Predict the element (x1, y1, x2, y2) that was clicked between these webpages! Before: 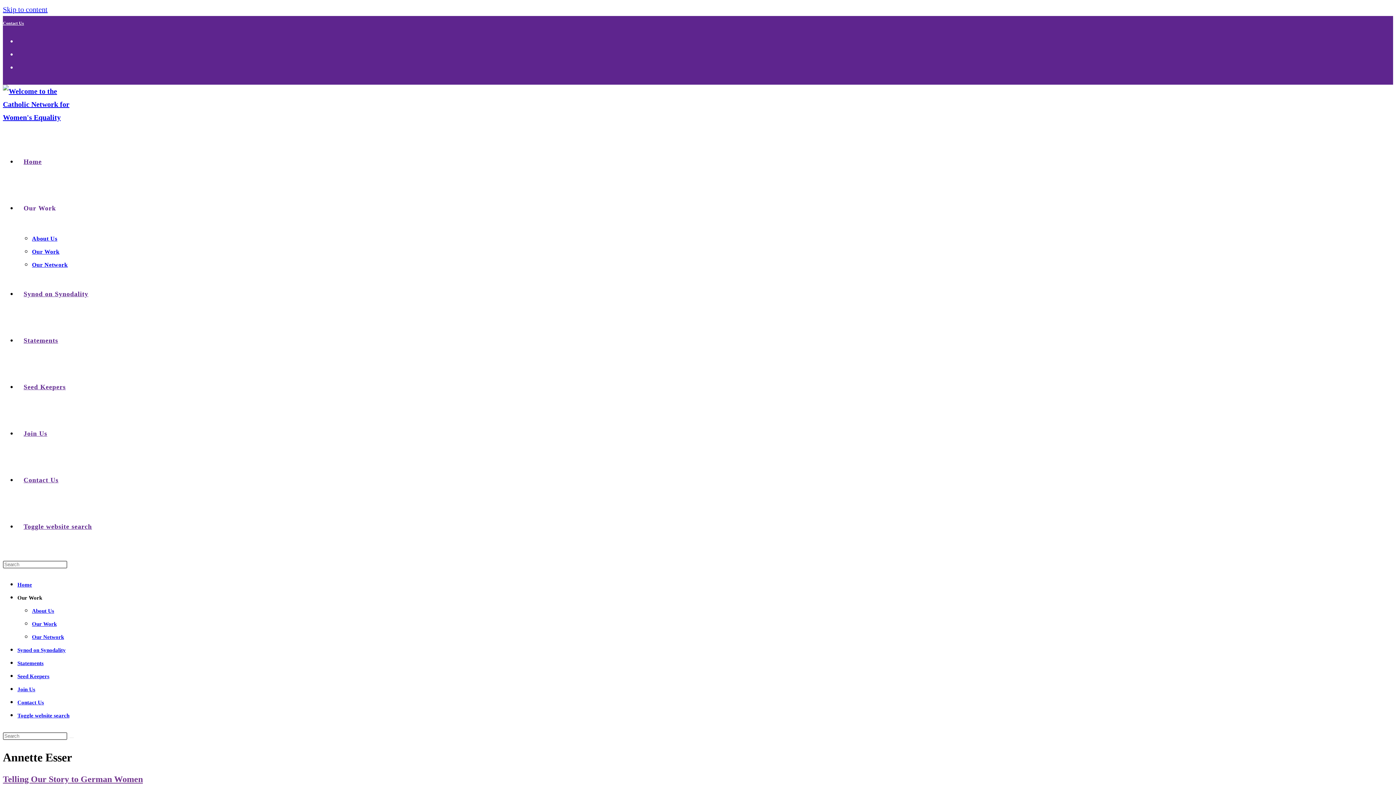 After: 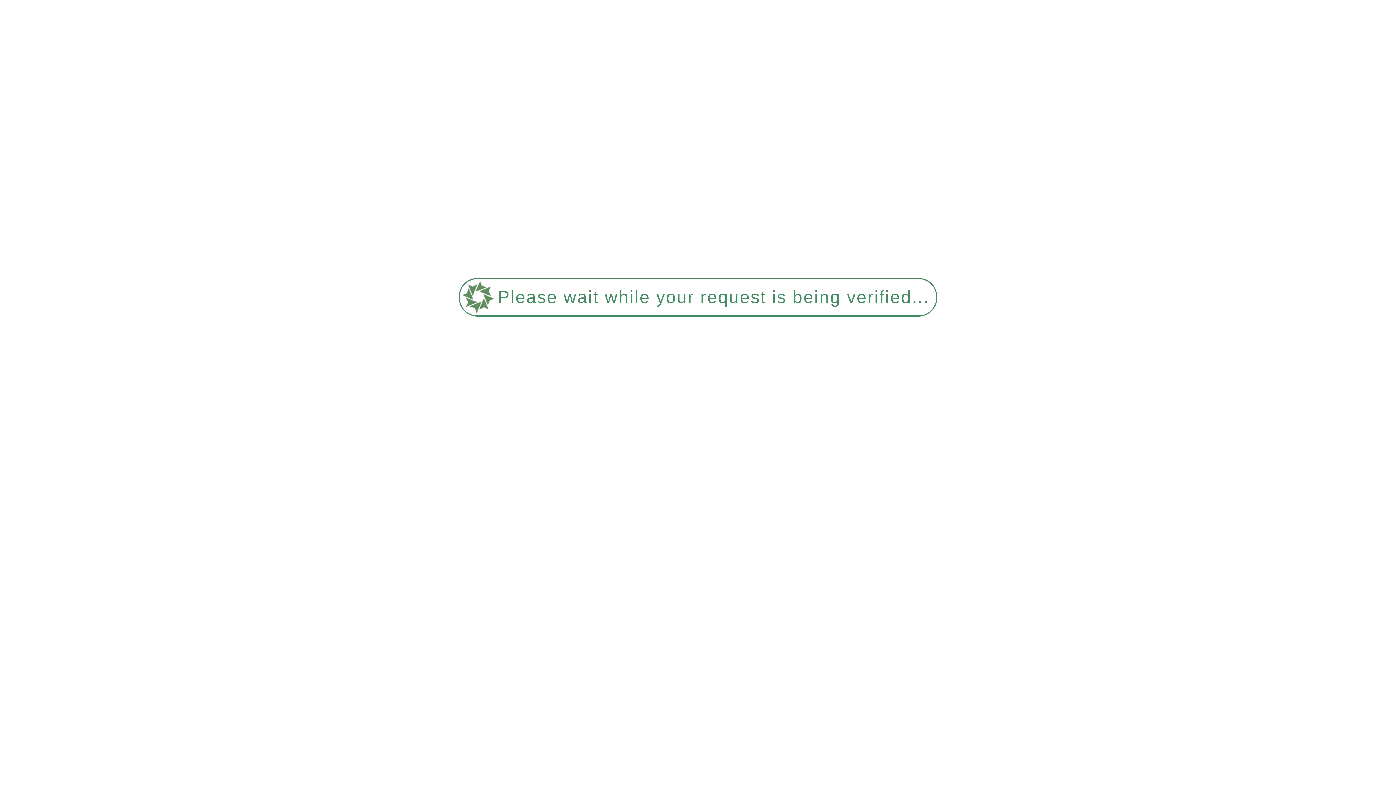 Action: bbox: (17, 660, 43, 666) label: Statements